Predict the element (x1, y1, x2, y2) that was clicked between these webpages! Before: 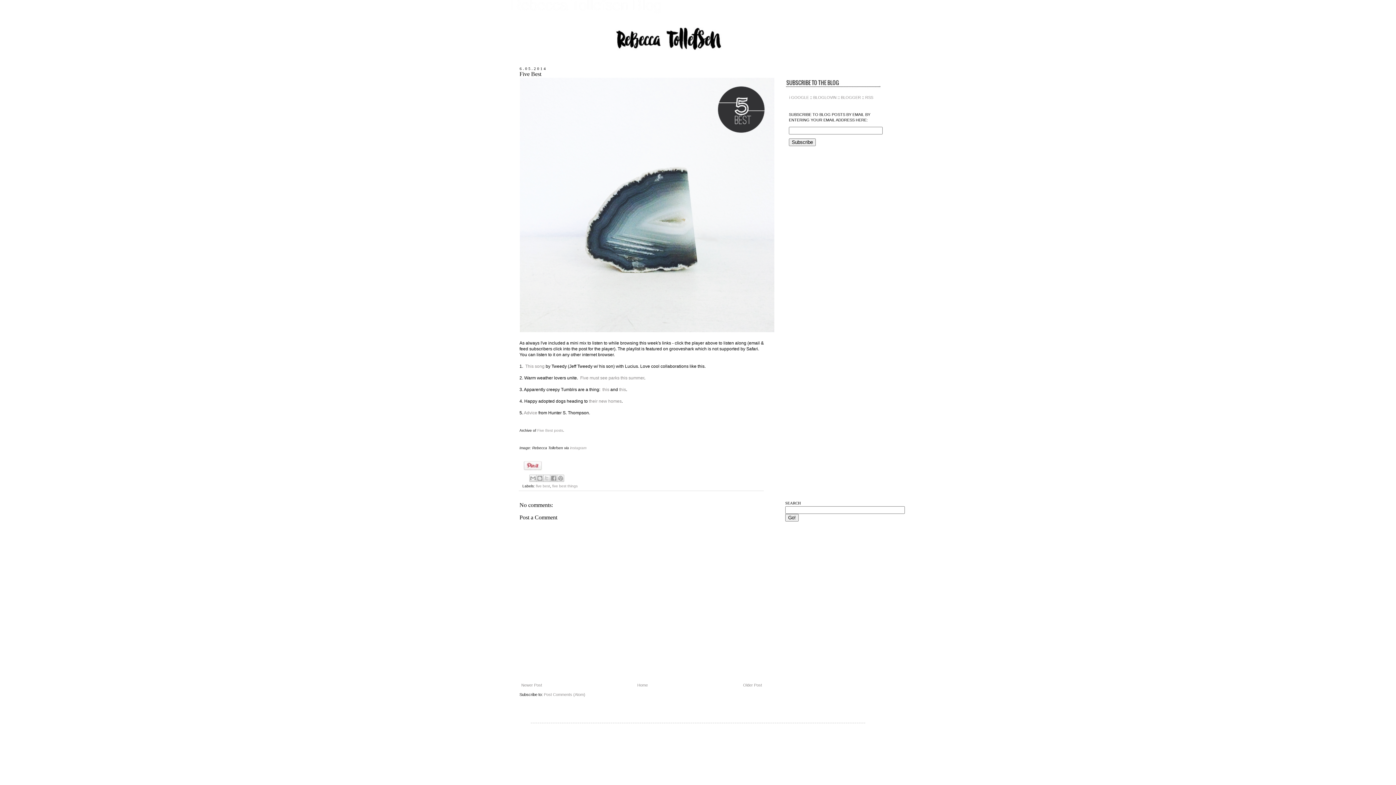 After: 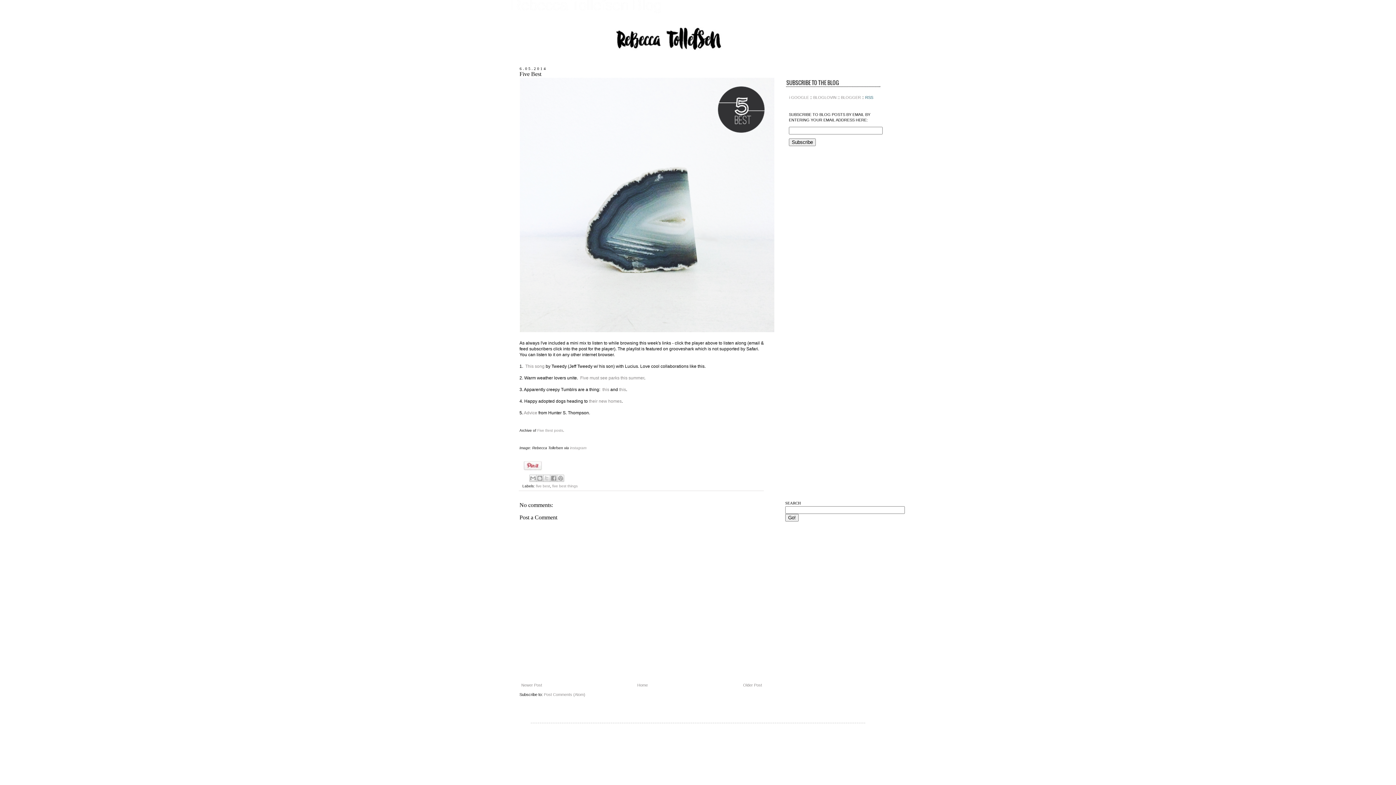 Action: bbox: (865, 95, 873, 99) label: RSS